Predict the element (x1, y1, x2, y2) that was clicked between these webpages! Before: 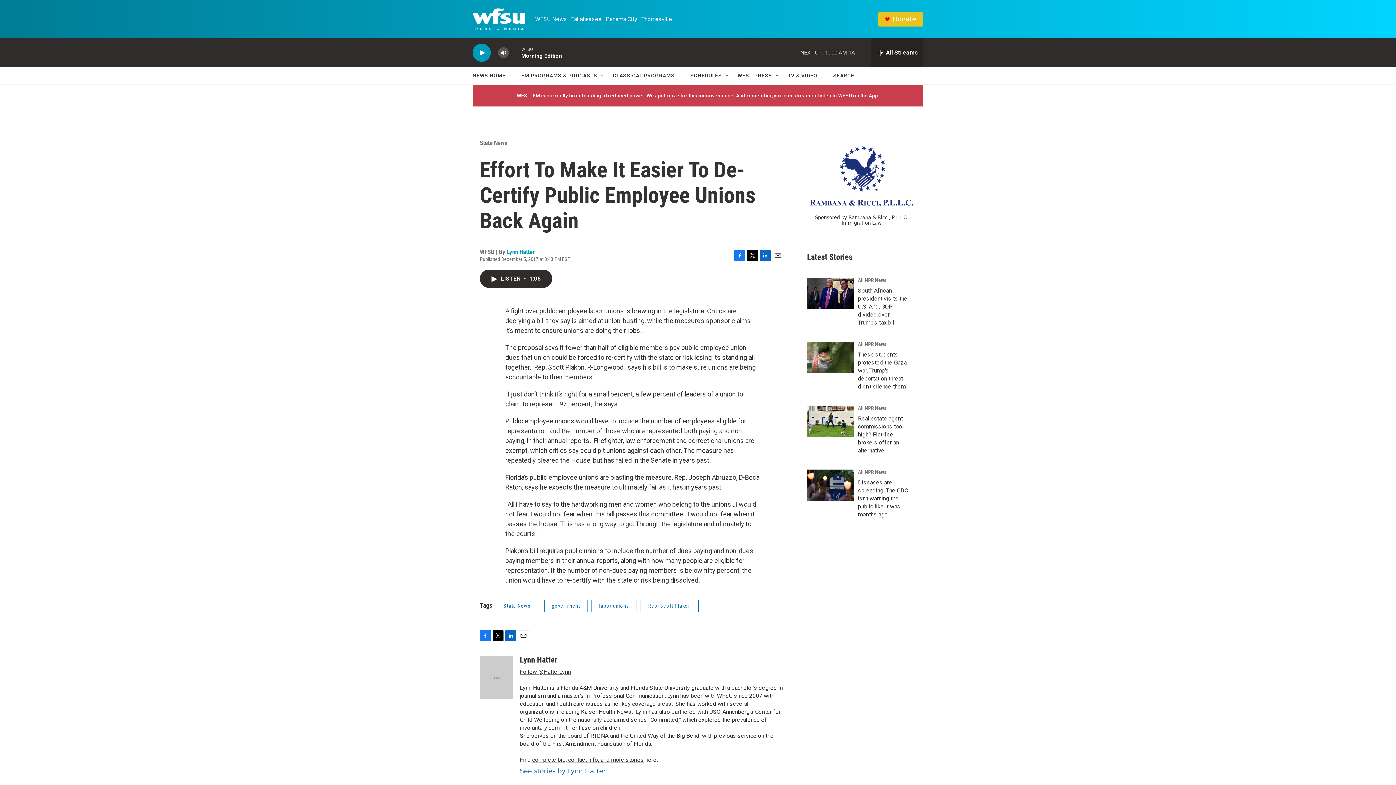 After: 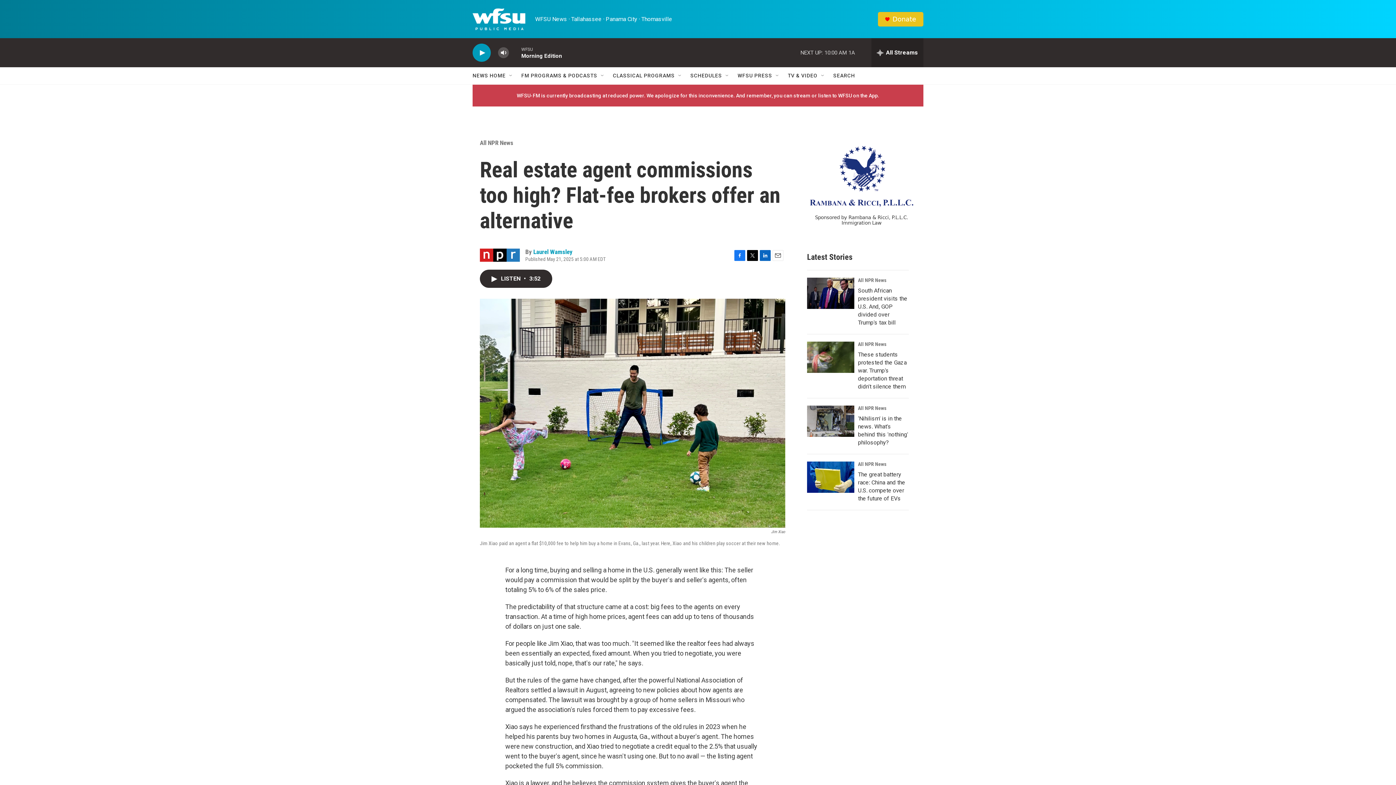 Action: bbox: (807, 405, 854, 437) label: Real estate agent commissions too high? Flat-fee brokers offer an alternative